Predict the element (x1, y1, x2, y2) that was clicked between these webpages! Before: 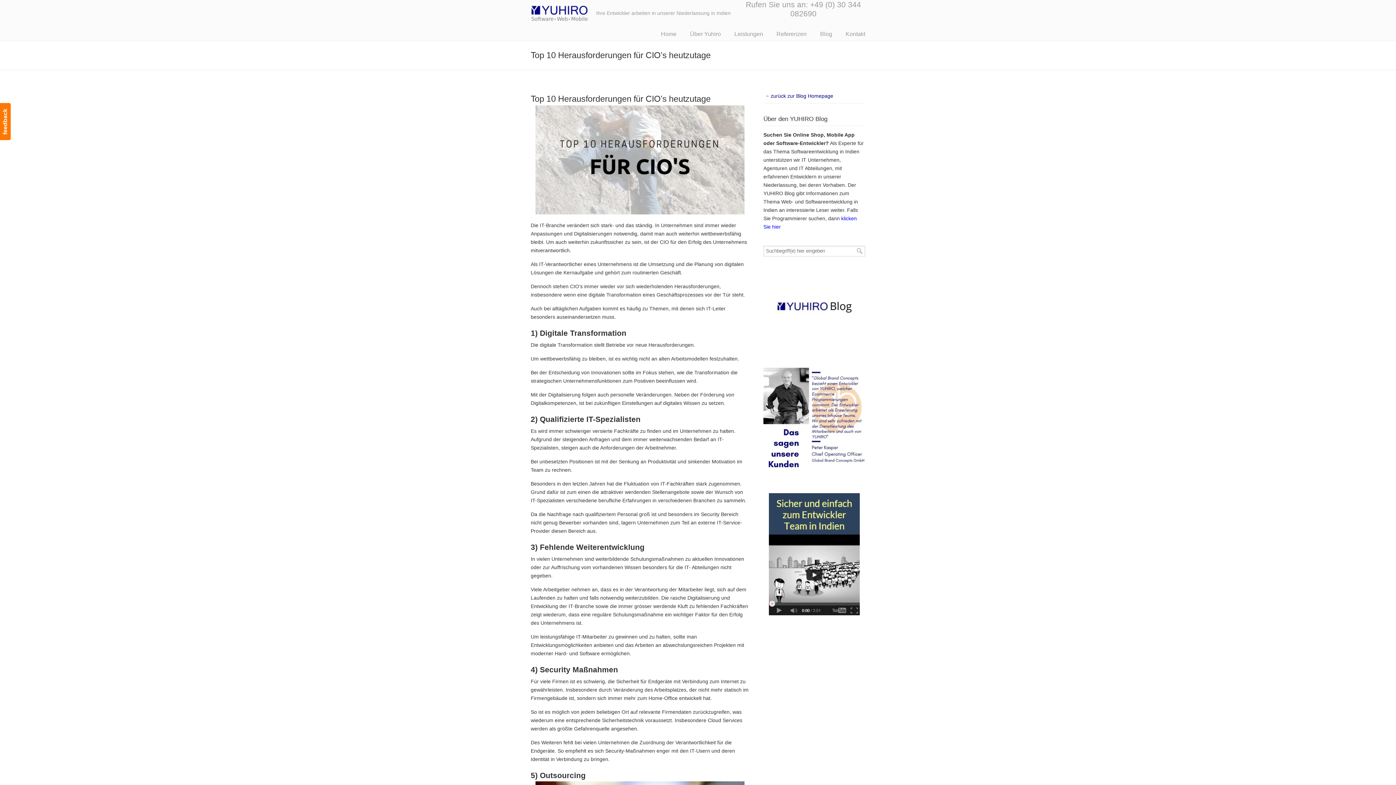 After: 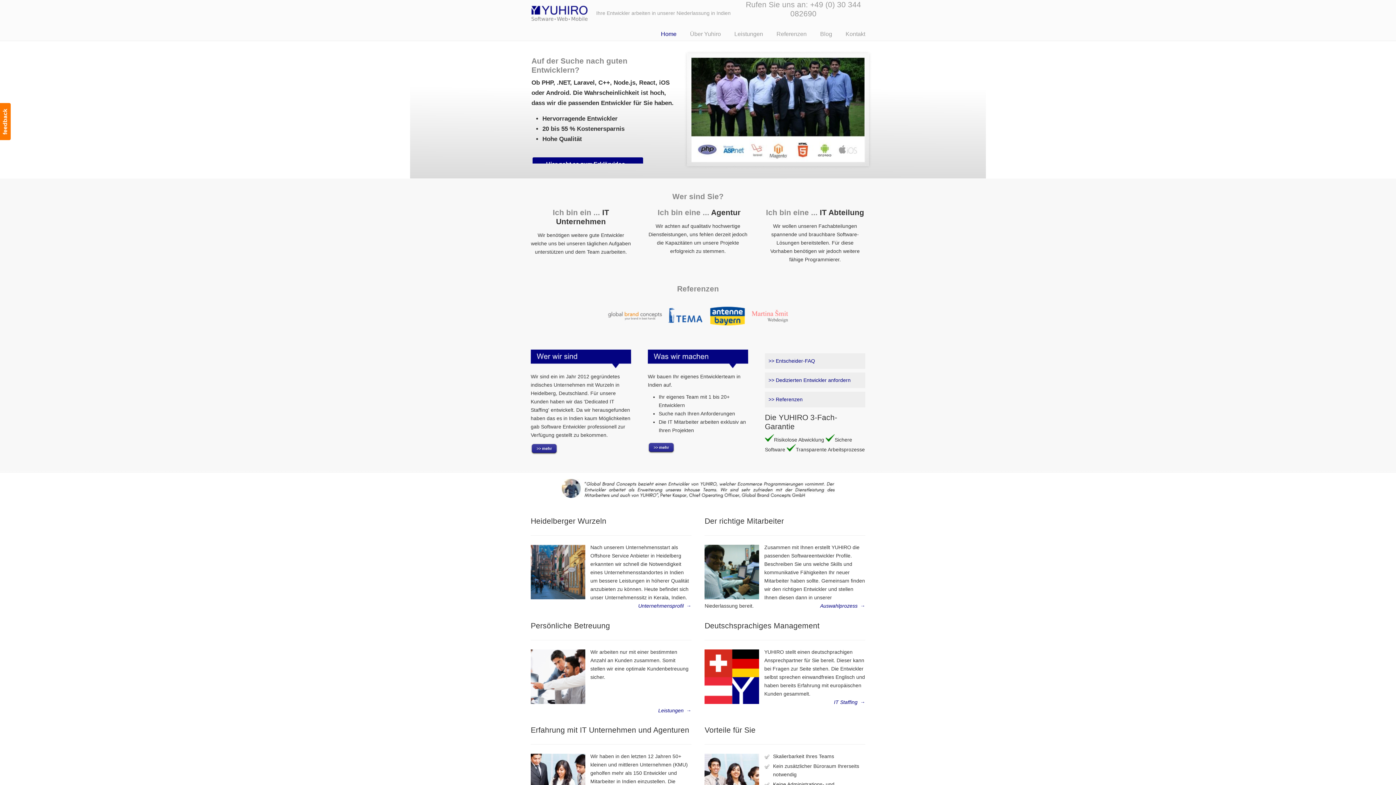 Action: bbox: (653, 26, 684, 41) label: Home